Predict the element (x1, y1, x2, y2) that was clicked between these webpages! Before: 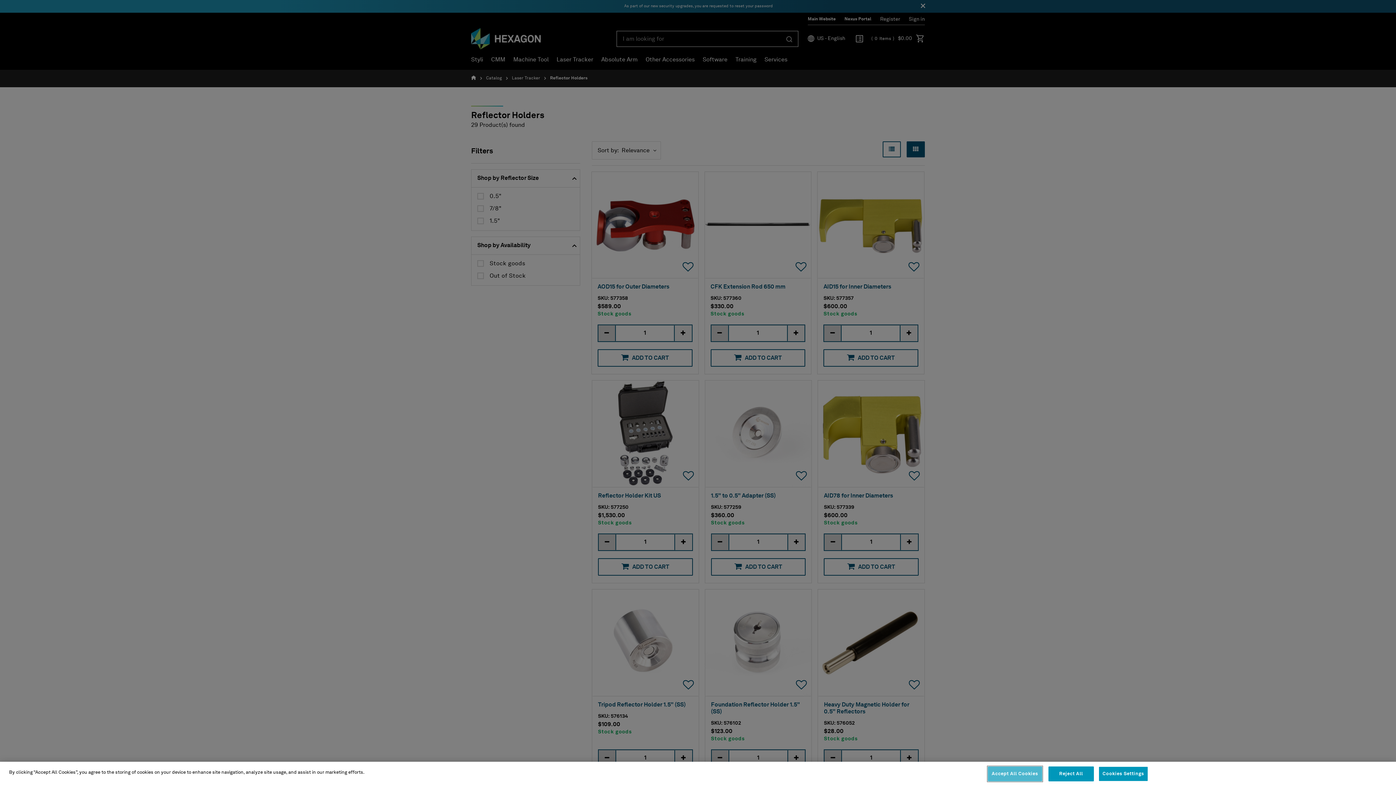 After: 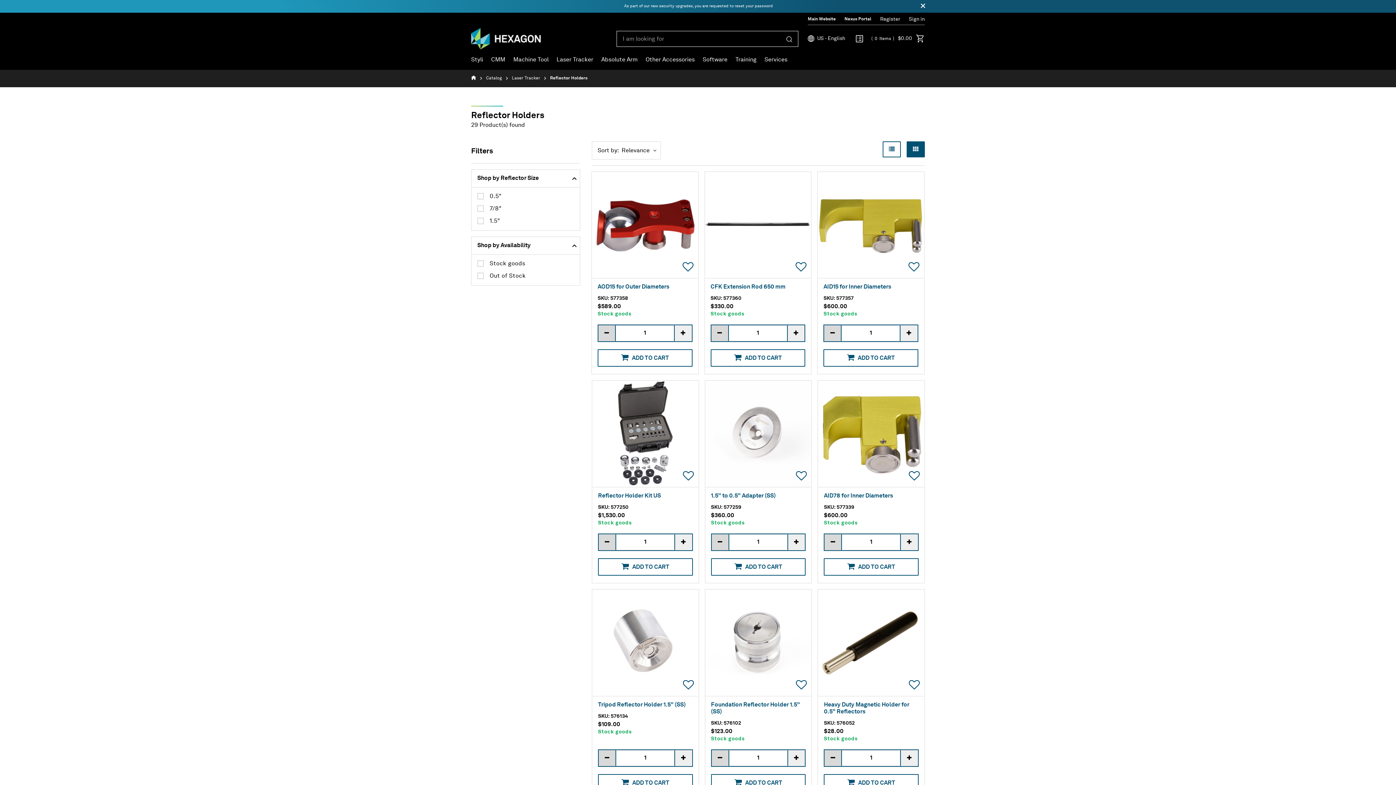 Action: label: Accept All Cookies bbox: (988, 766, 1042, 781)